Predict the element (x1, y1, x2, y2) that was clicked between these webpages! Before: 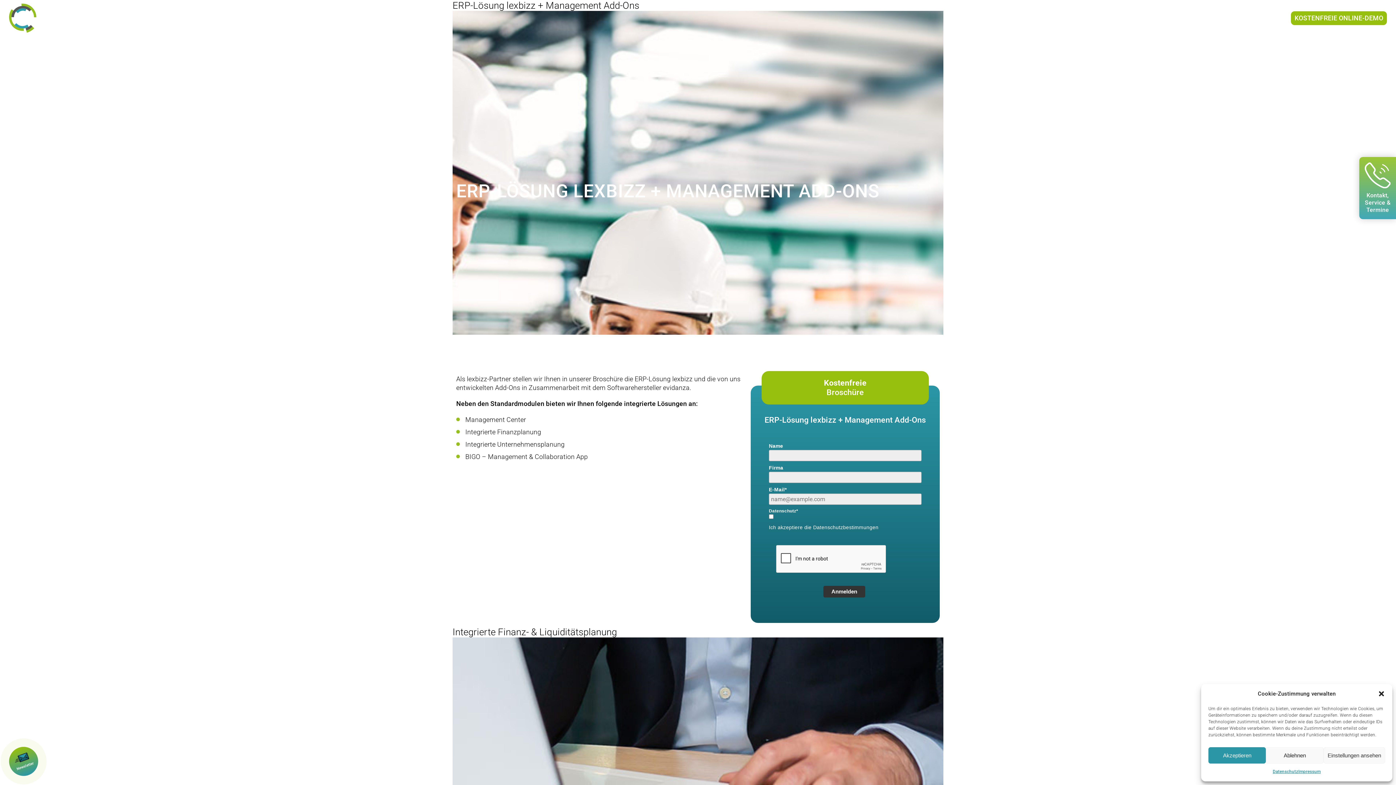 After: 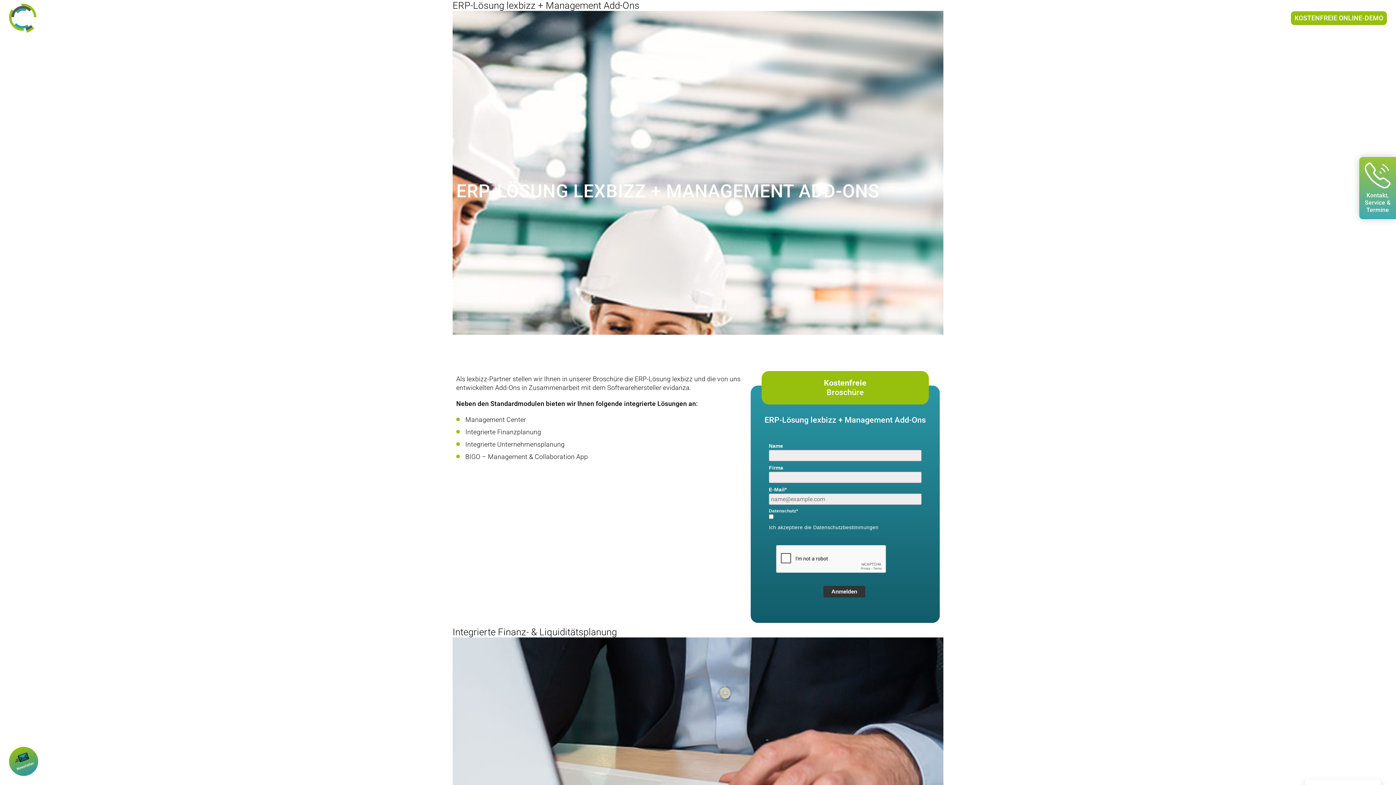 Action: bbox: (1266, 747, 1323, 764) label: Ablehnen